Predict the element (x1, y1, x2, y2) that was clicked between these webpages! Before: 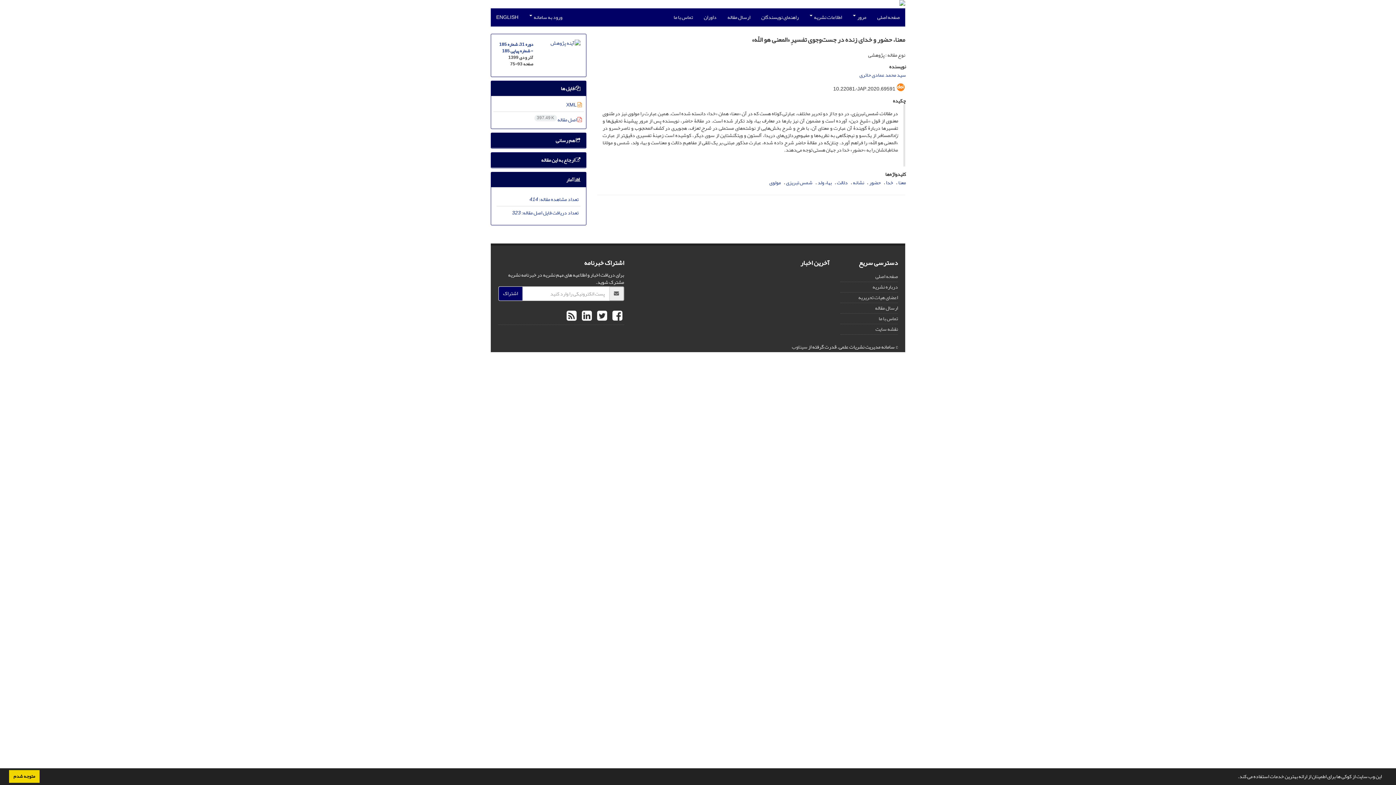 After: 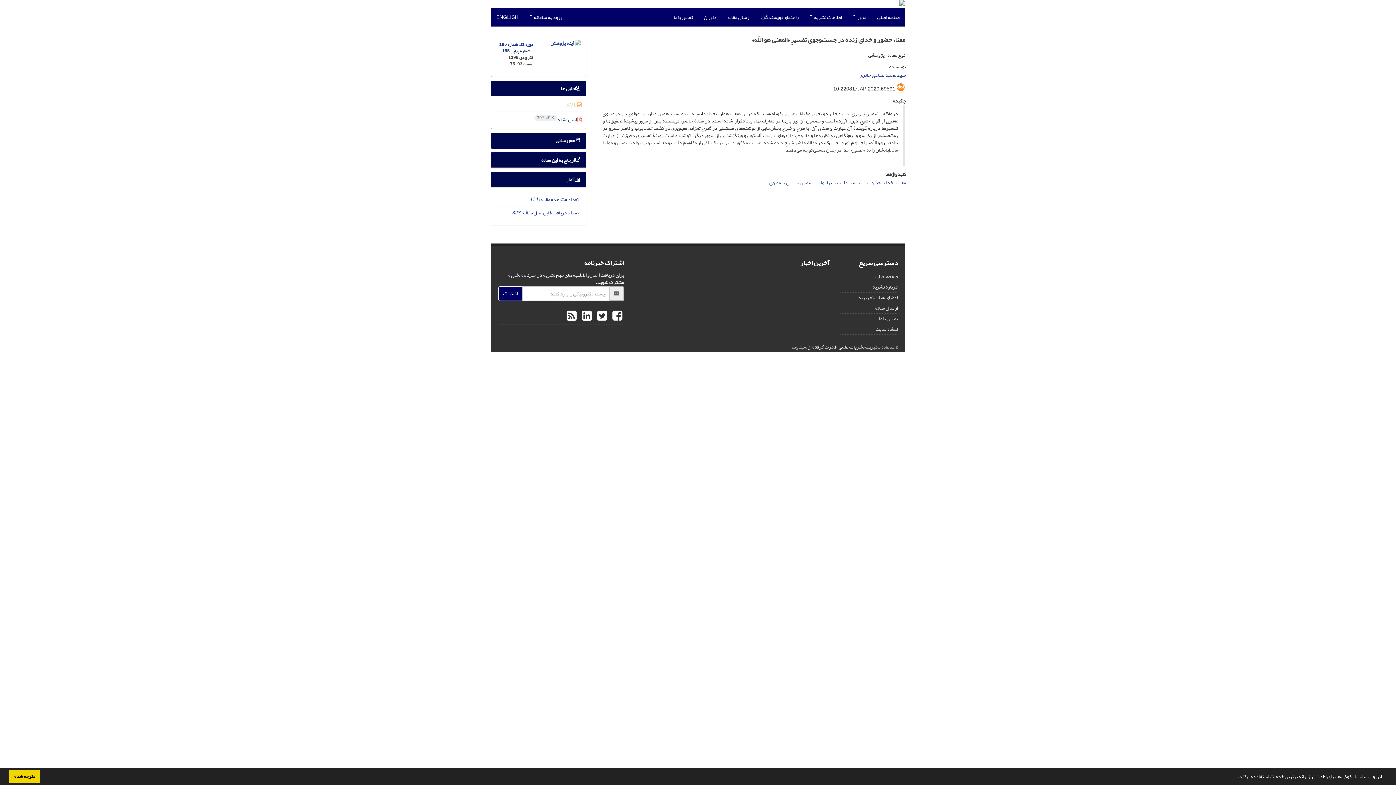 Action: bbox: (566, 99, 582, 109) label:  XML